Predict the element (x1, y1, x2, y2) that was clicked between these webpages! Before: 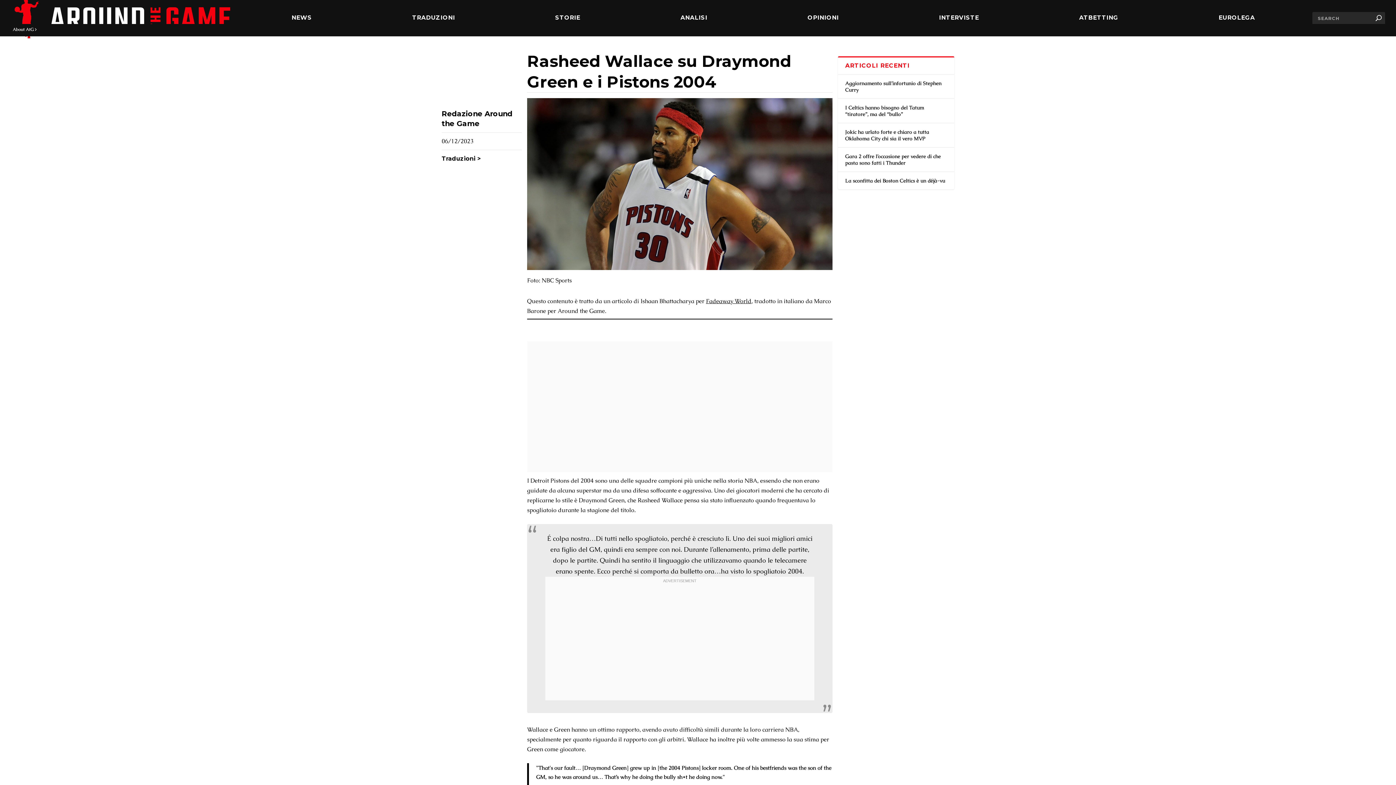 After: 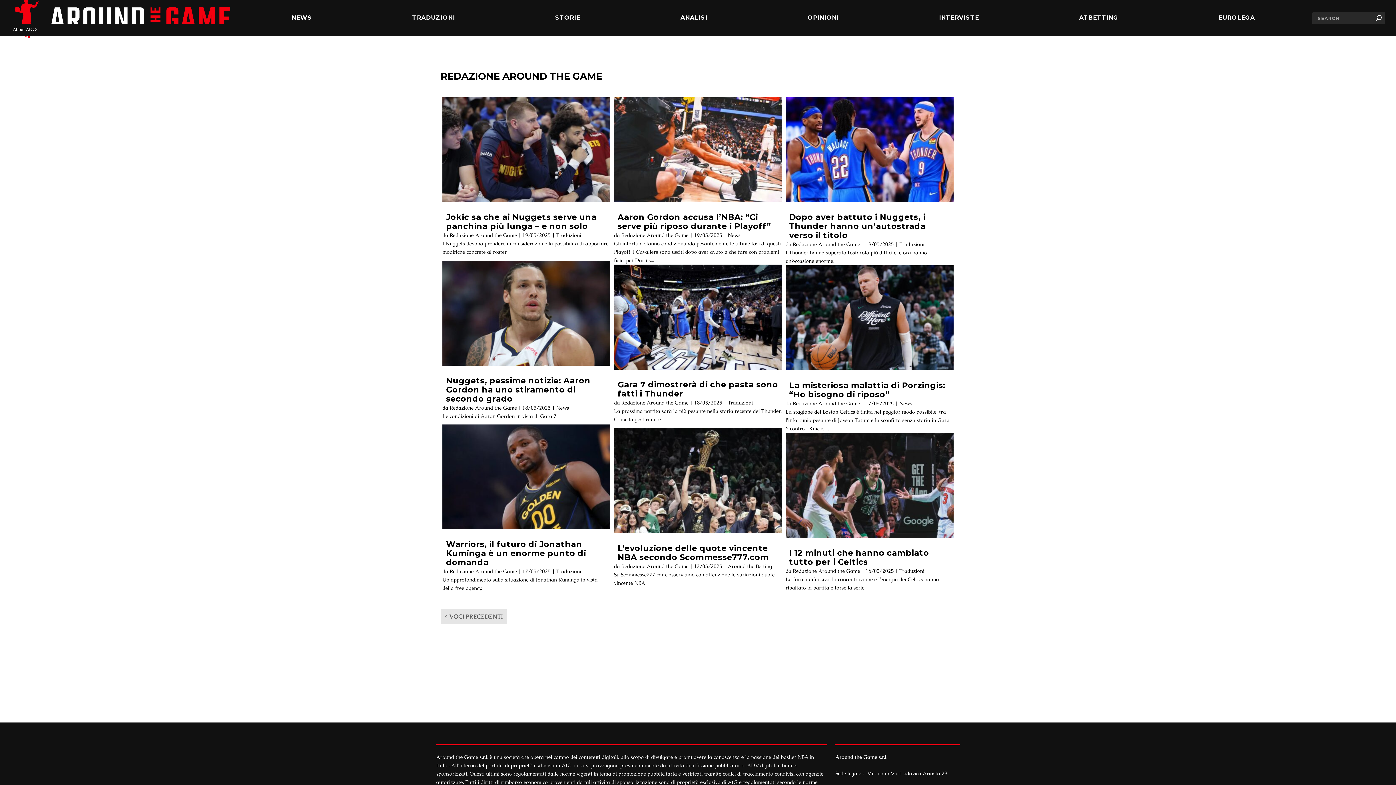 Action: bbox: (441, 109, 521, 128) label: Redazione Around the Game